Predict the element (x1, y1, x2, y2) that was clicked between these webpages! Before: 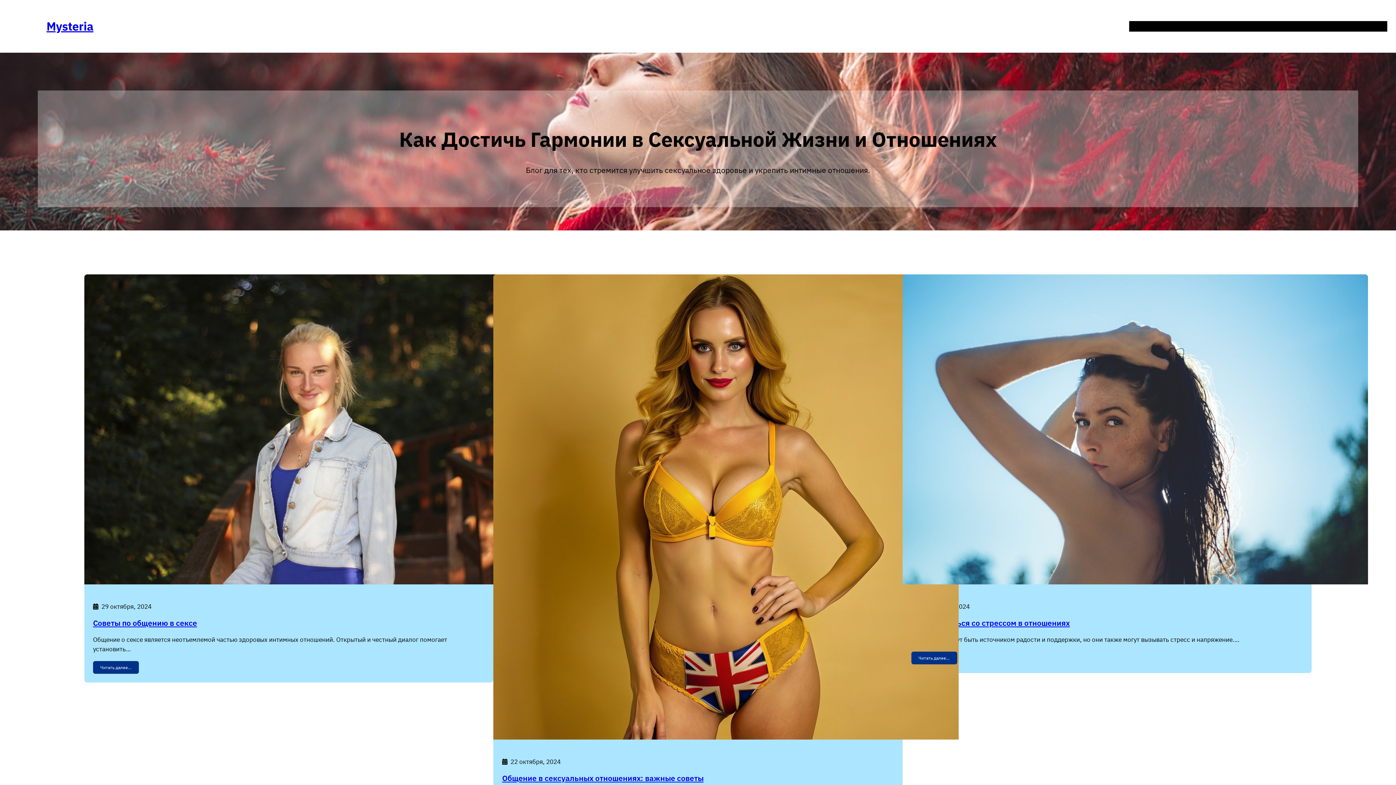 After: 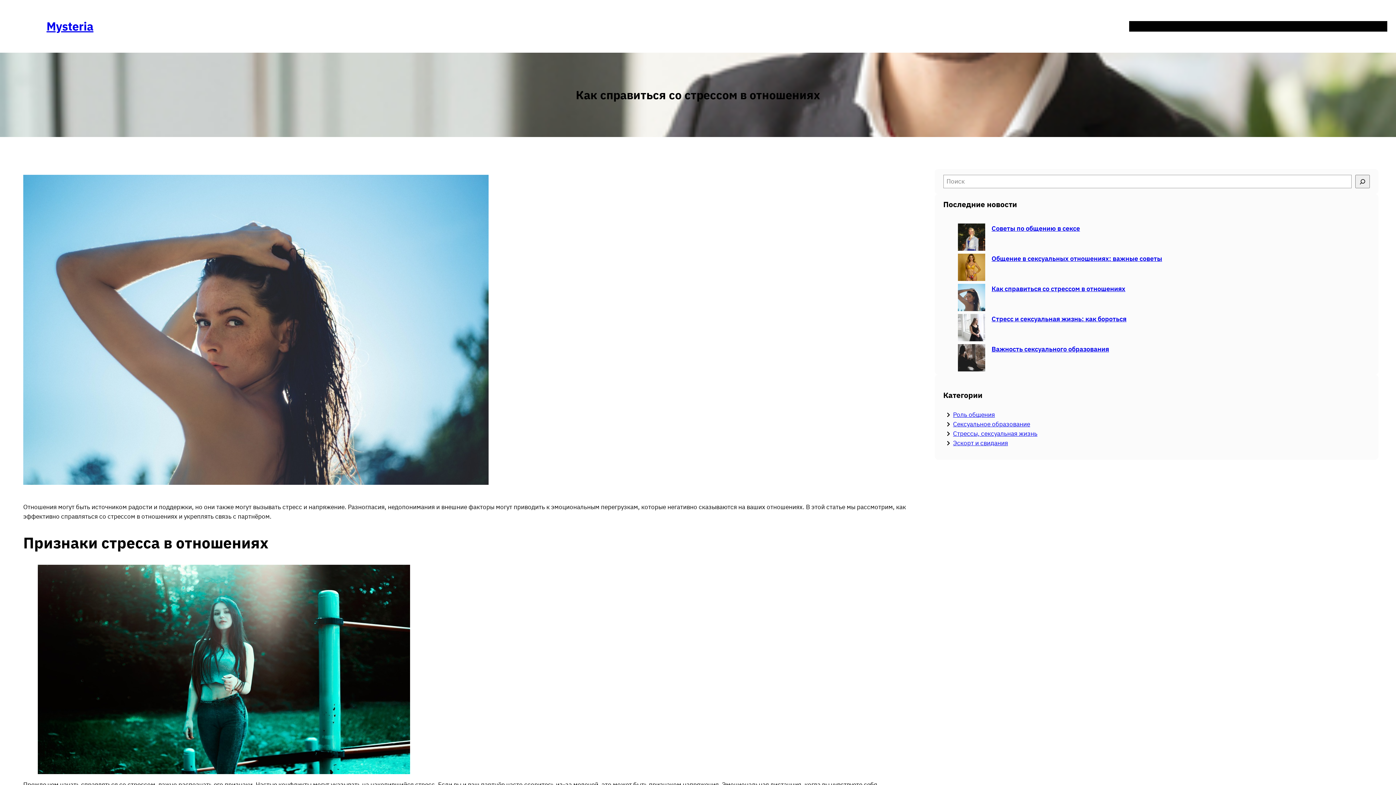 Action: label: Как справиться со стрессом в отношениях bbox: (911, 618, 1070, 628)